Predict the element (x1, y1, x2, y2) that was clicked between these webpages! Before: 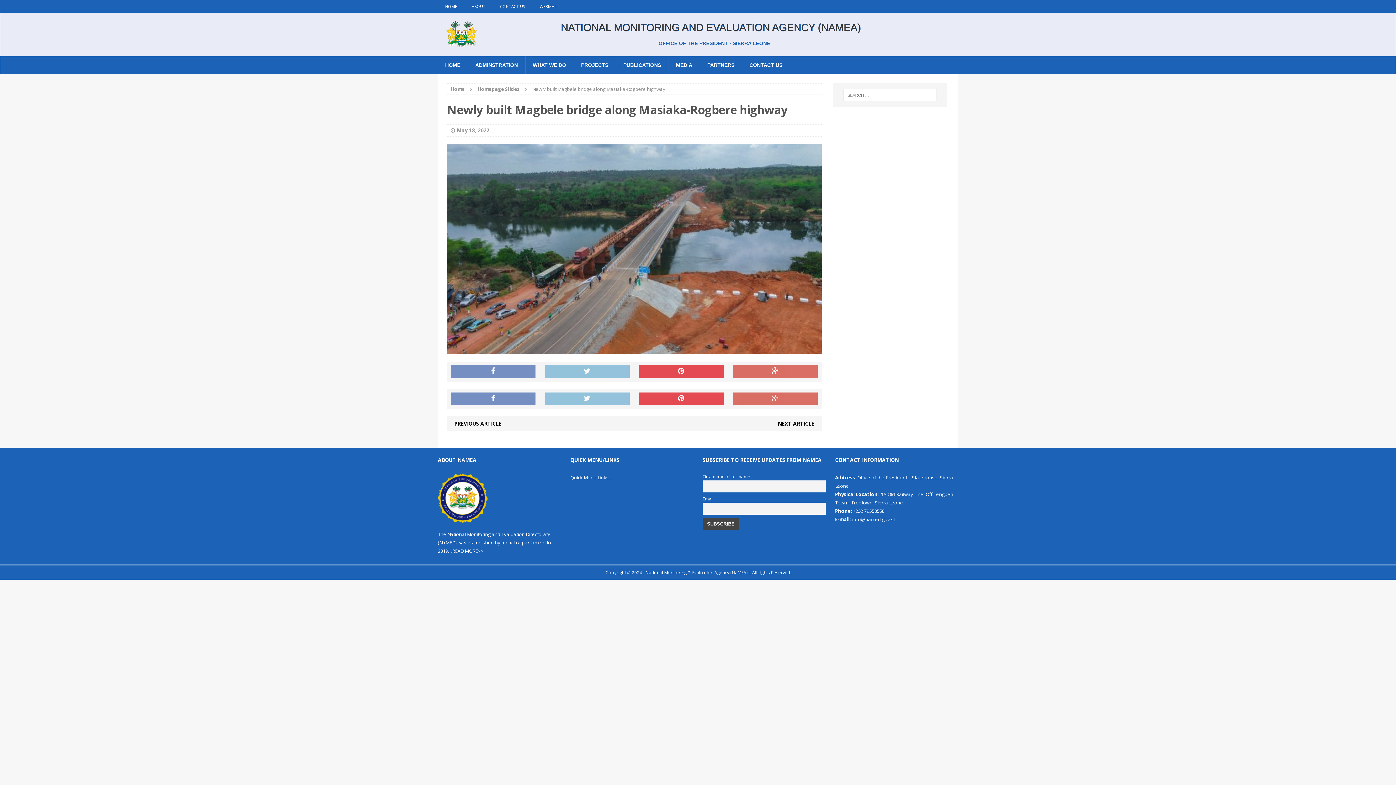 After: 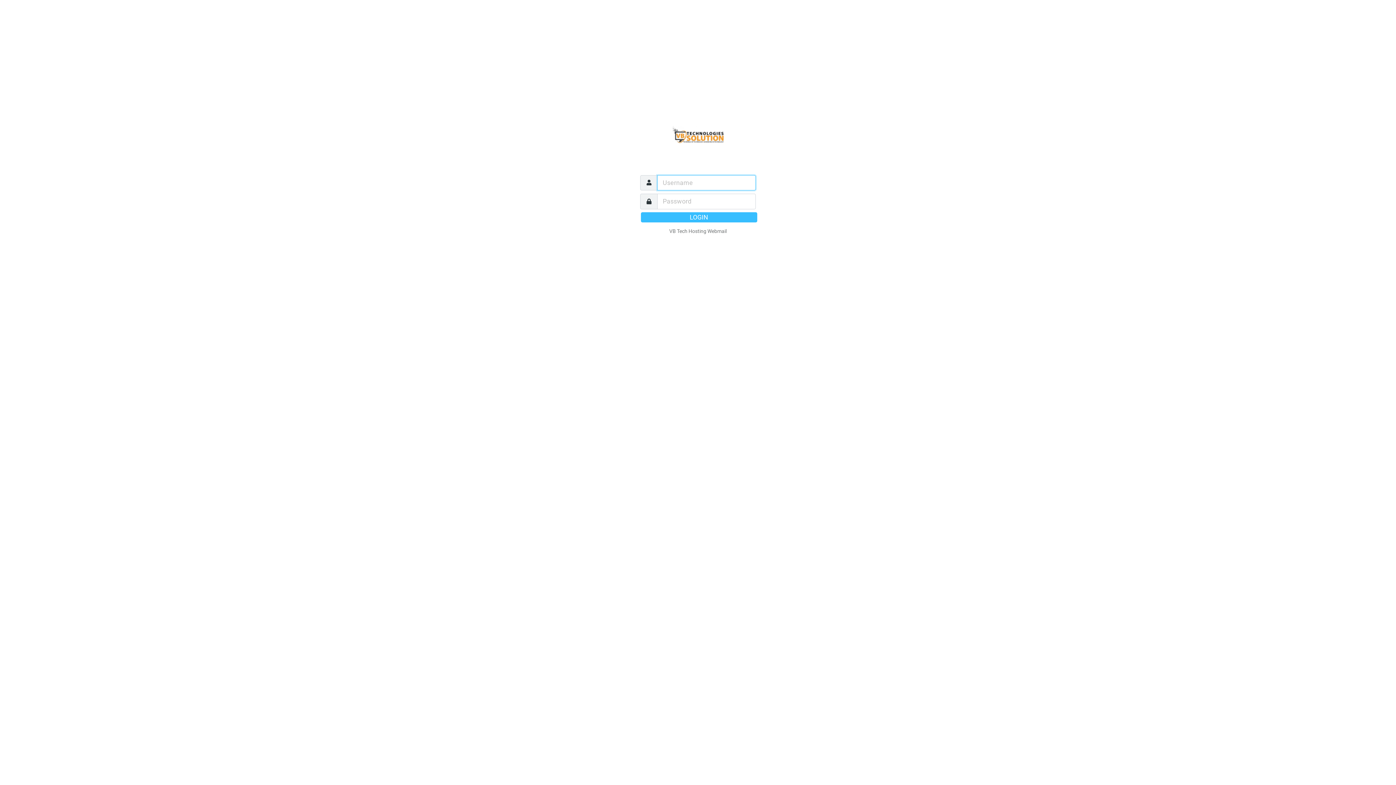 Action: bbox: (532, 0, 564, 12) label: WEBMAIL